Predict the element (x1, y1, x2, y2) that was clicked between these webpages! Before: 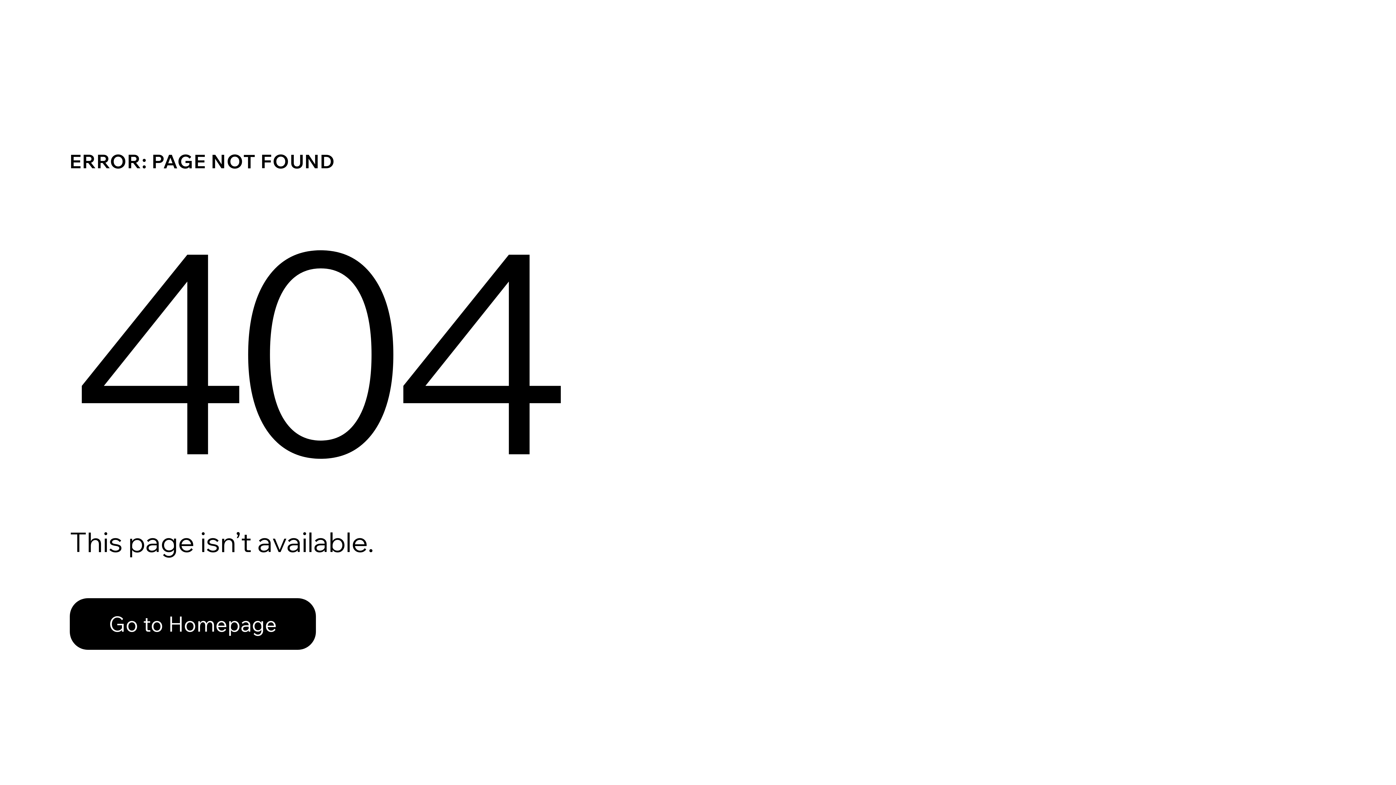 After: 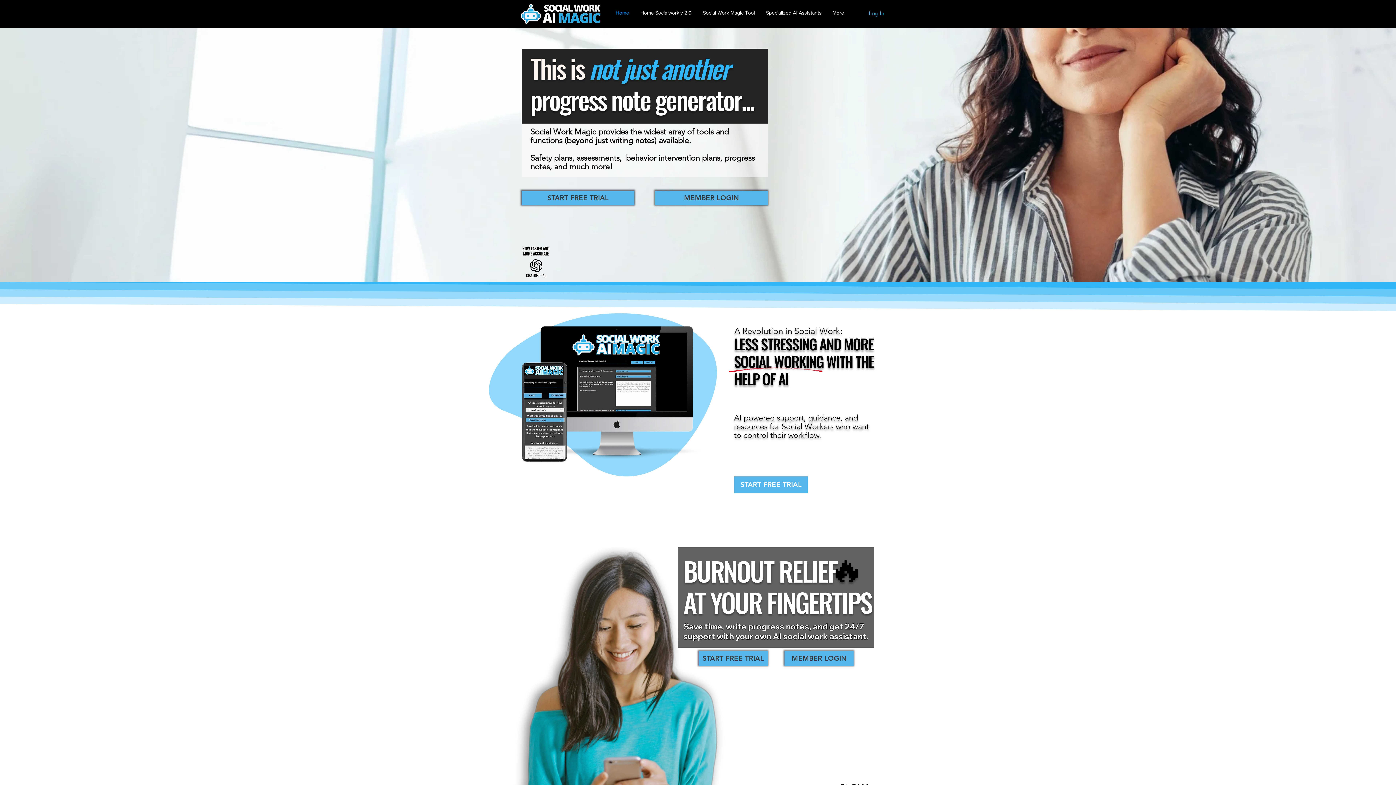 Action: label: Go to Homepage bbox: (69, 598, 316, 650)